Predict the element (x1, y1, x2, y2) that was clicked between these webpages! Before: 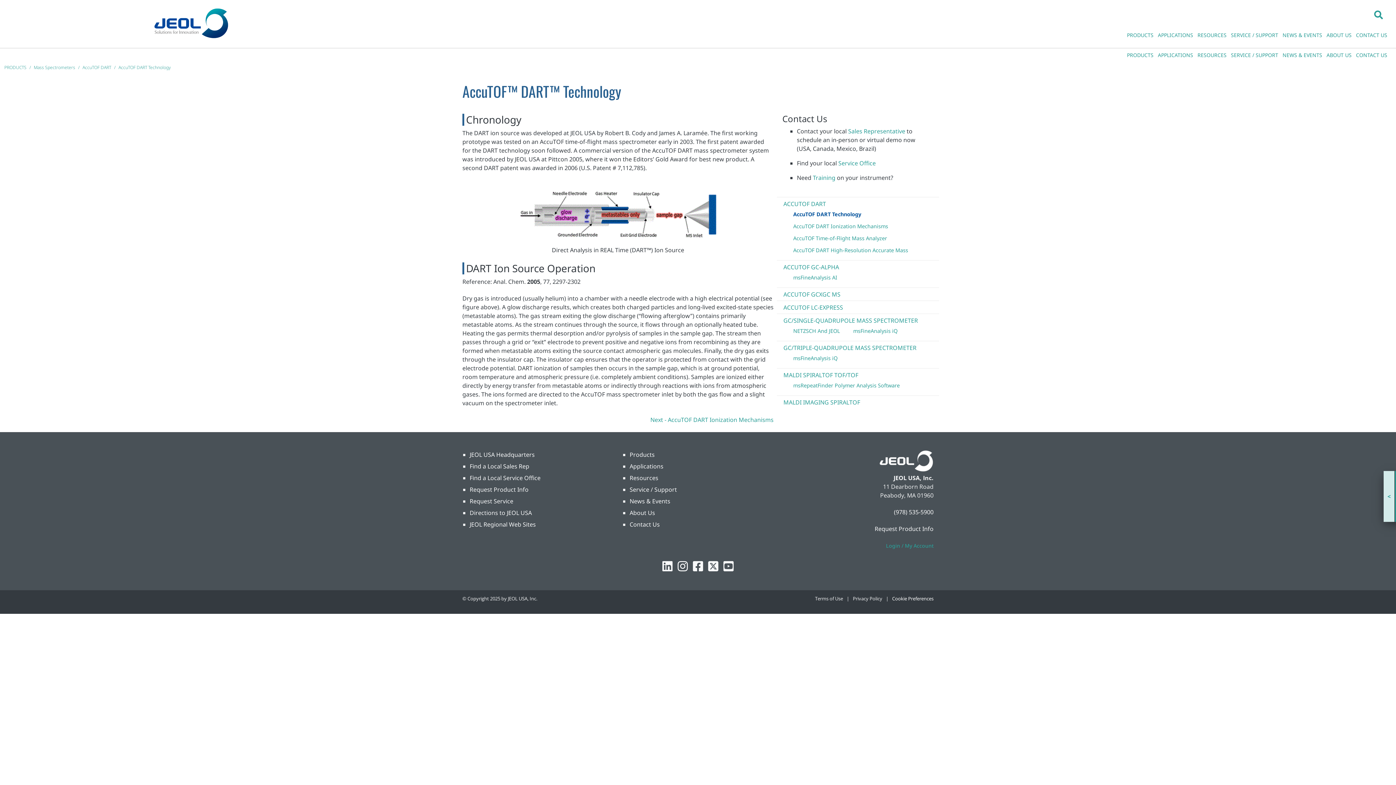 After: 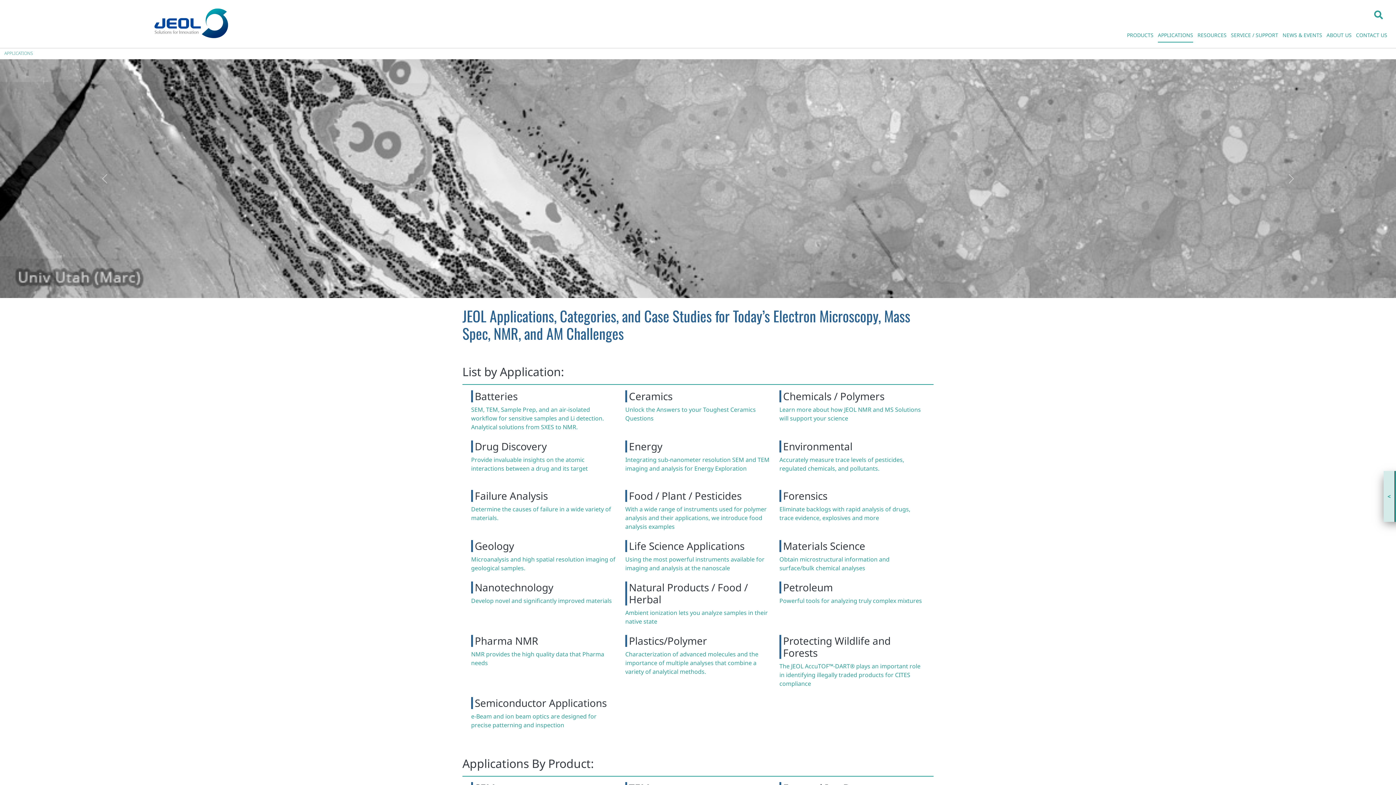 Action: label: Applications bbox: (629, 462, 663, 471)